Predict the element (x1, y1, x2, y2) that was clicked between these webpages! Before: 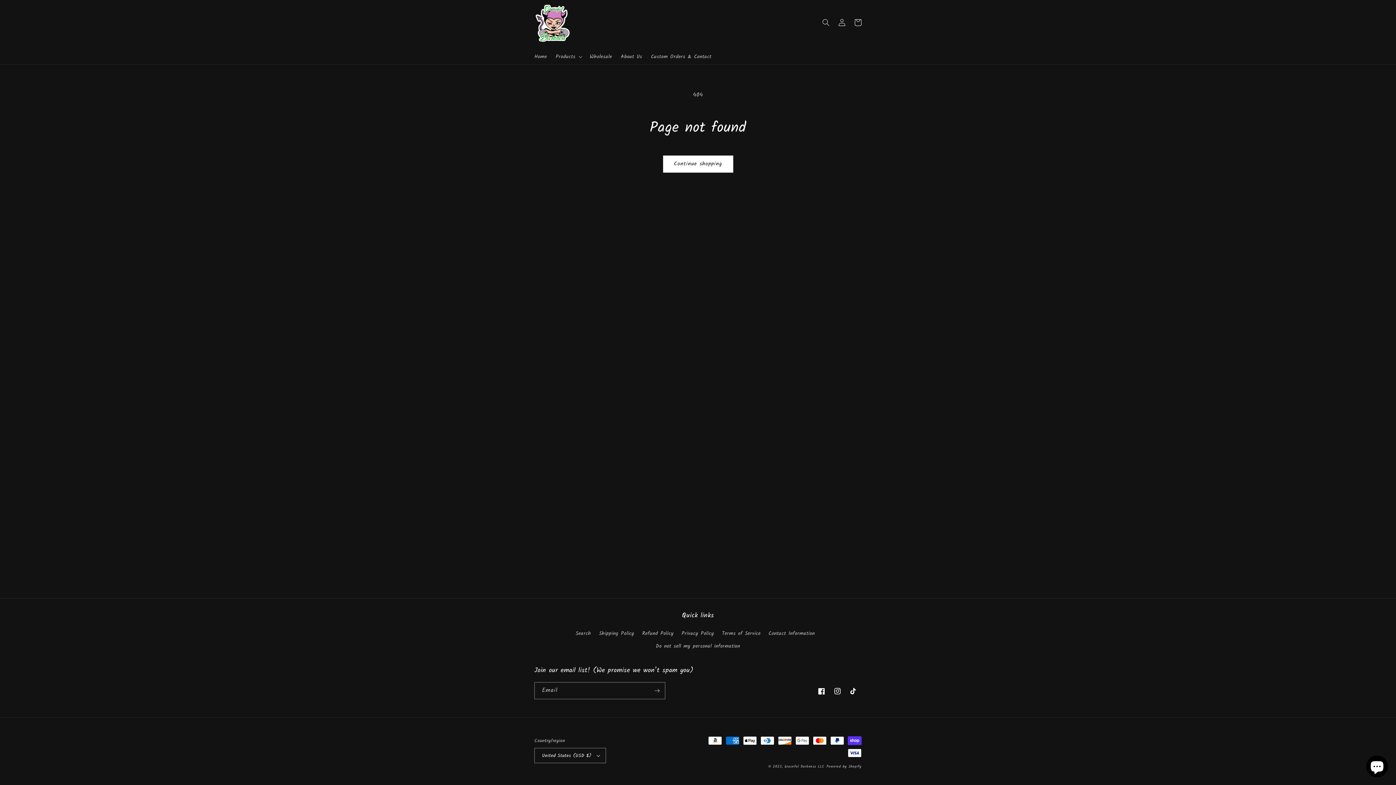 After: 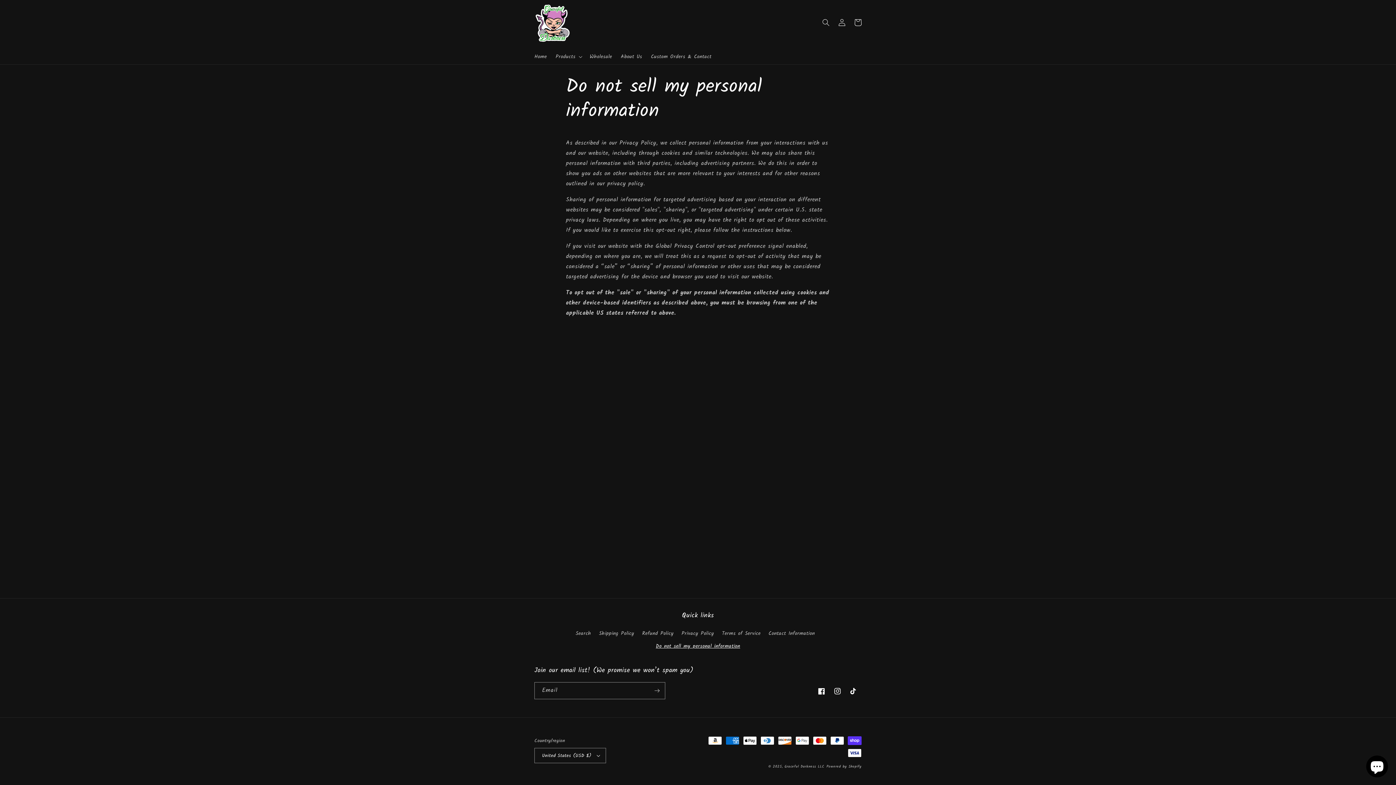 Action: bbox: (656, 640, 740, 653) label: Do not sell my personal information